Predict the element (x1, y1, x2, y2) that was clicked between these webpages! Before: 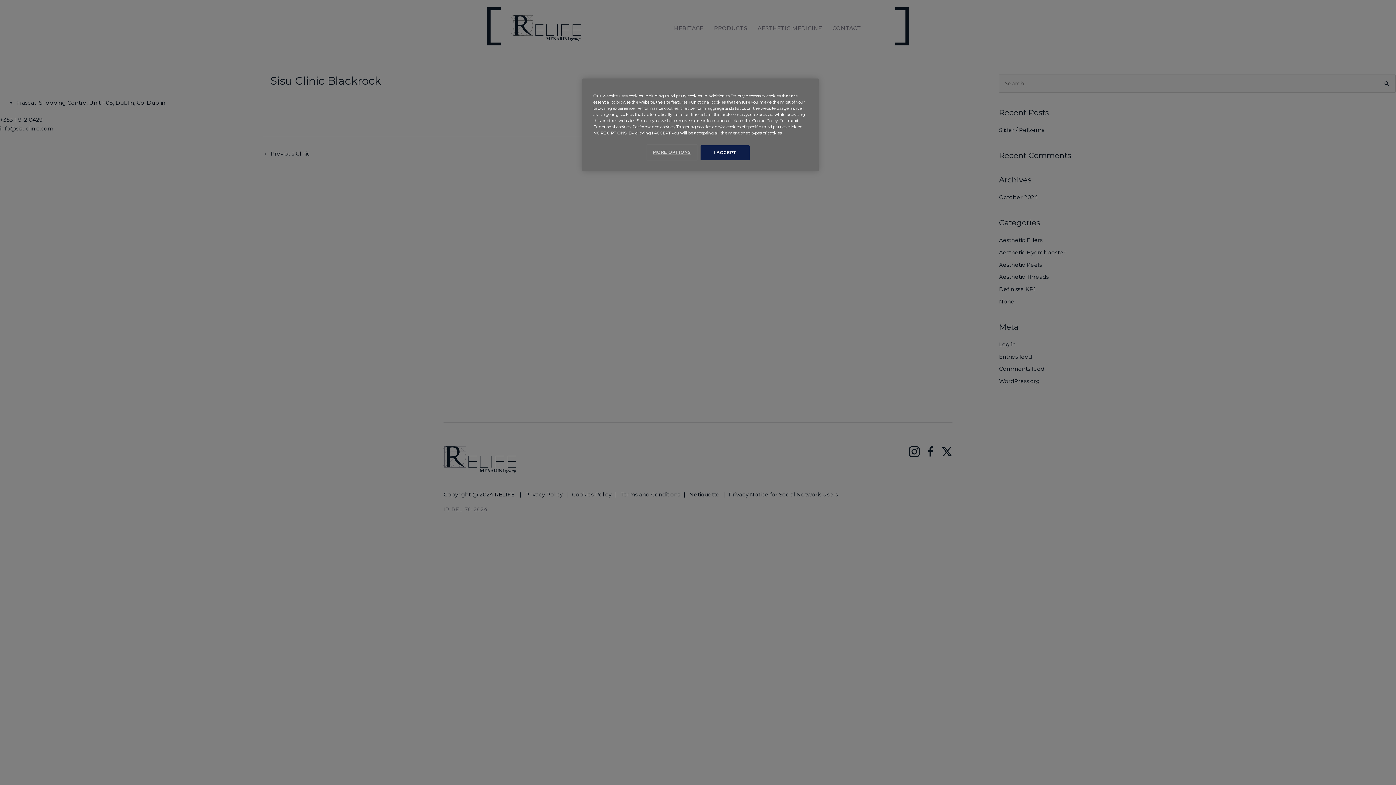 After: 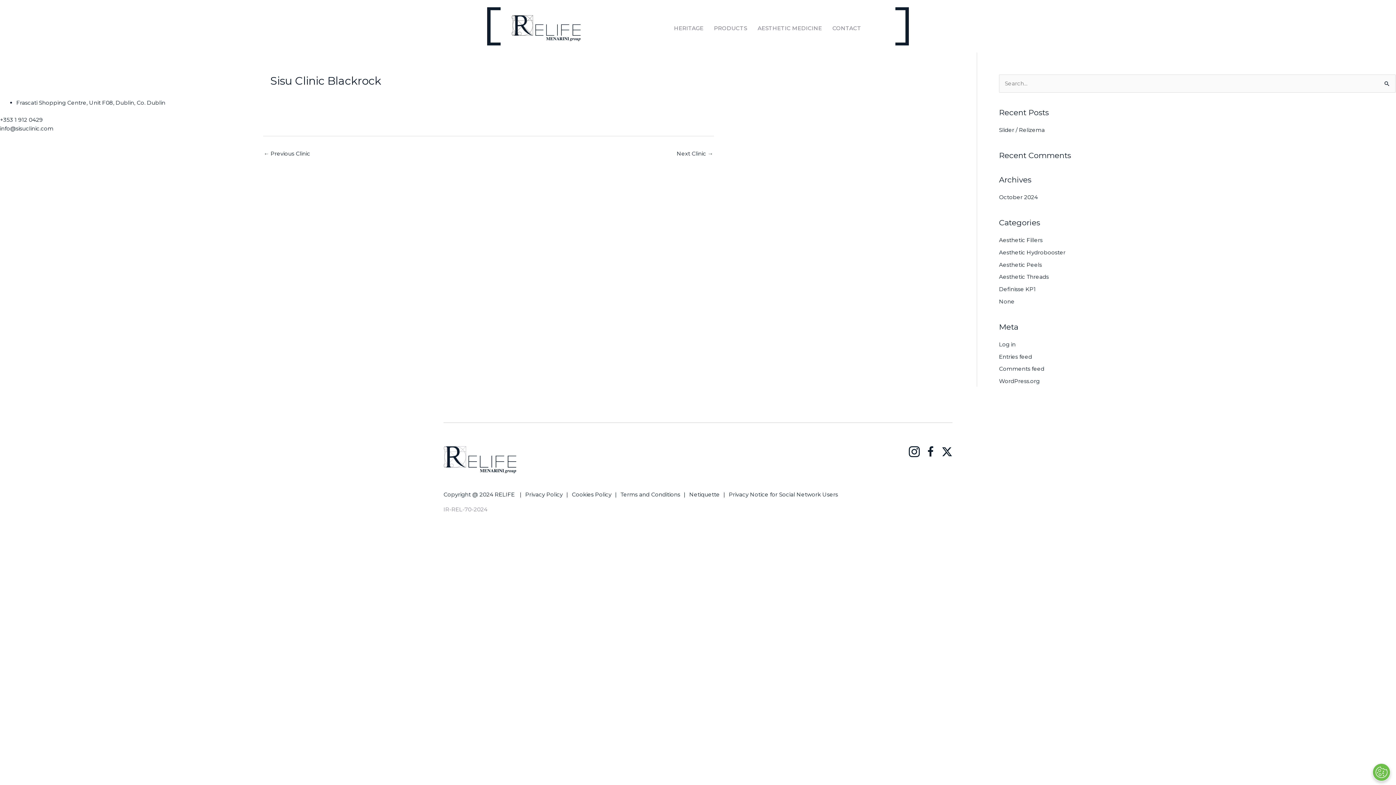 Action: label: I ACCEPT bbox: (700, 145, 749, 160)